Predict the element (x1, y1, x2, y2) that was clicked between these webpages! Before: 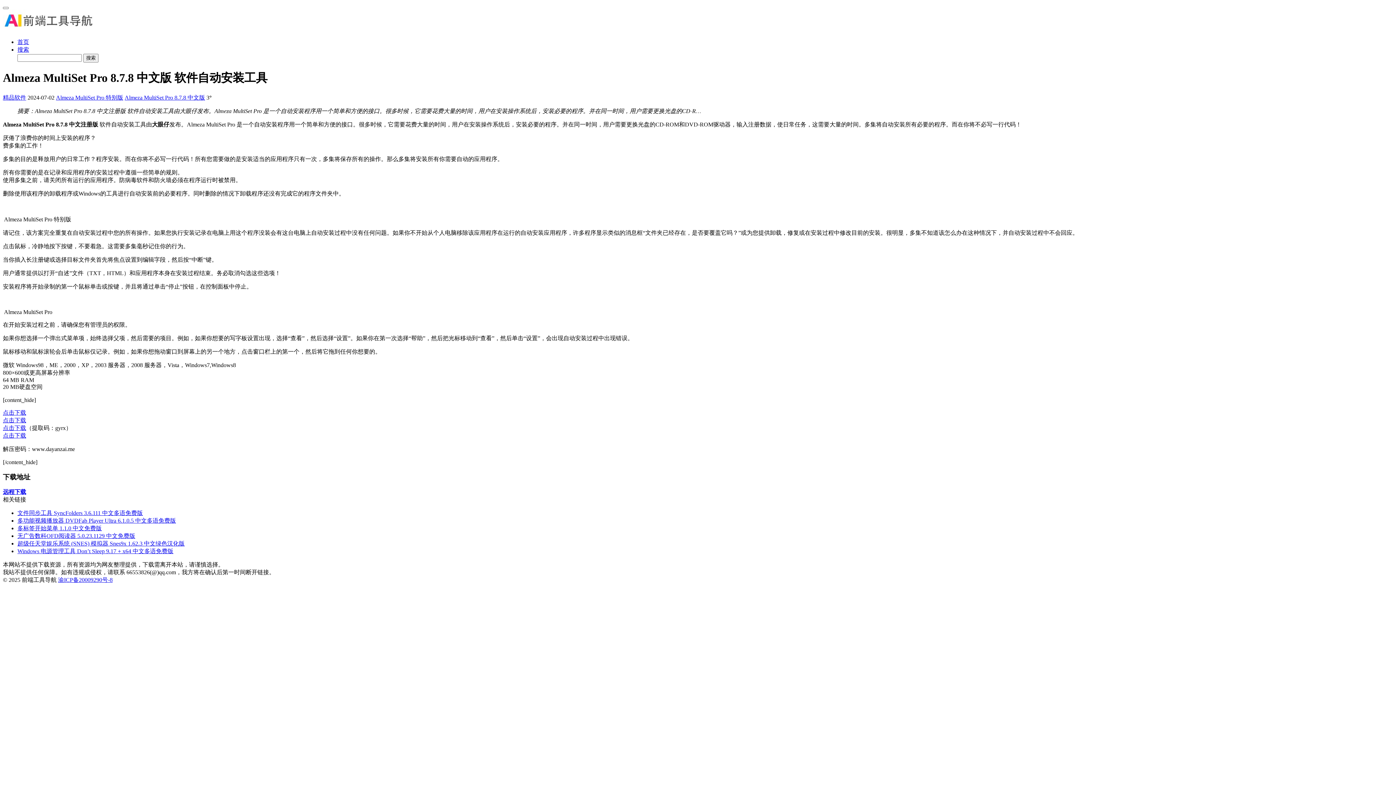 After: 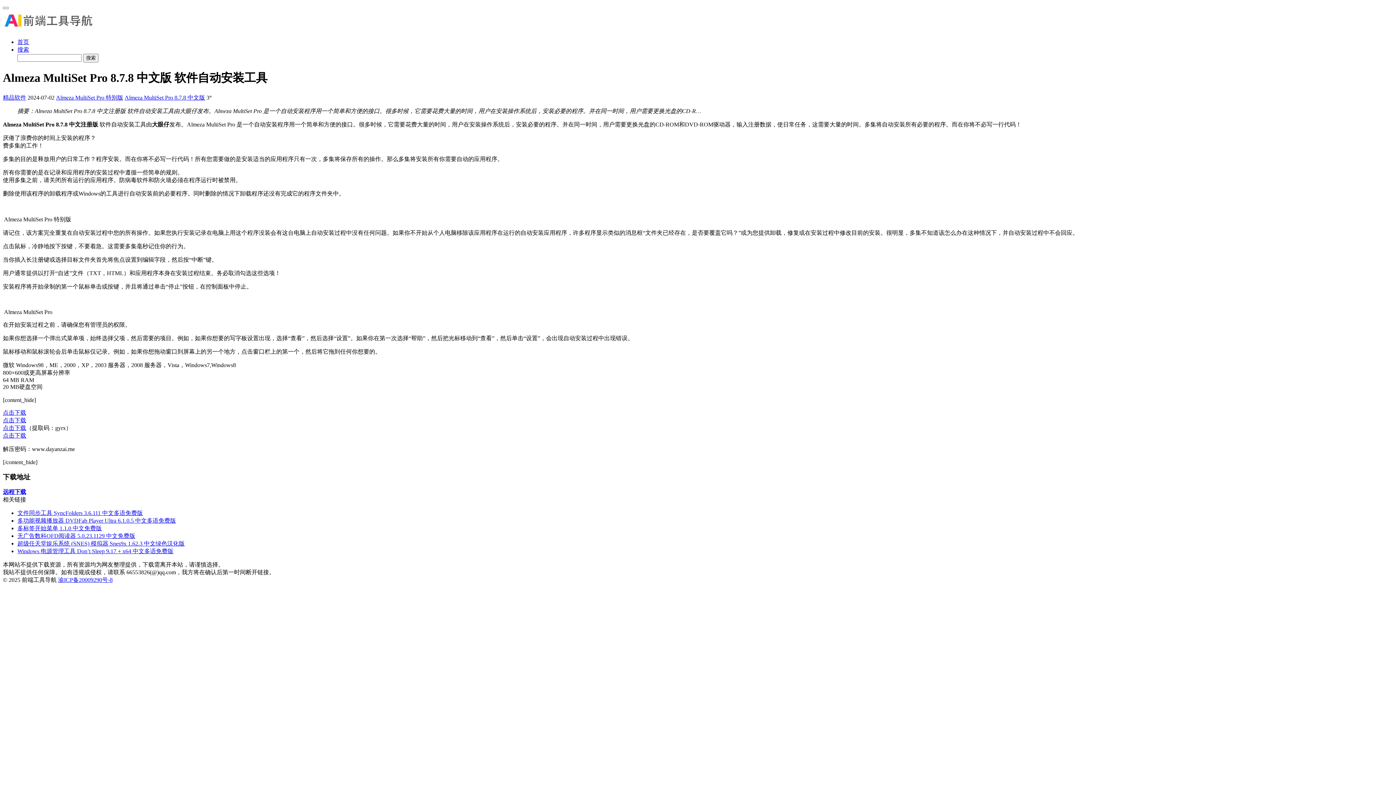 Action: label: 远程下载 bbox: (2, 489, 26, 495)